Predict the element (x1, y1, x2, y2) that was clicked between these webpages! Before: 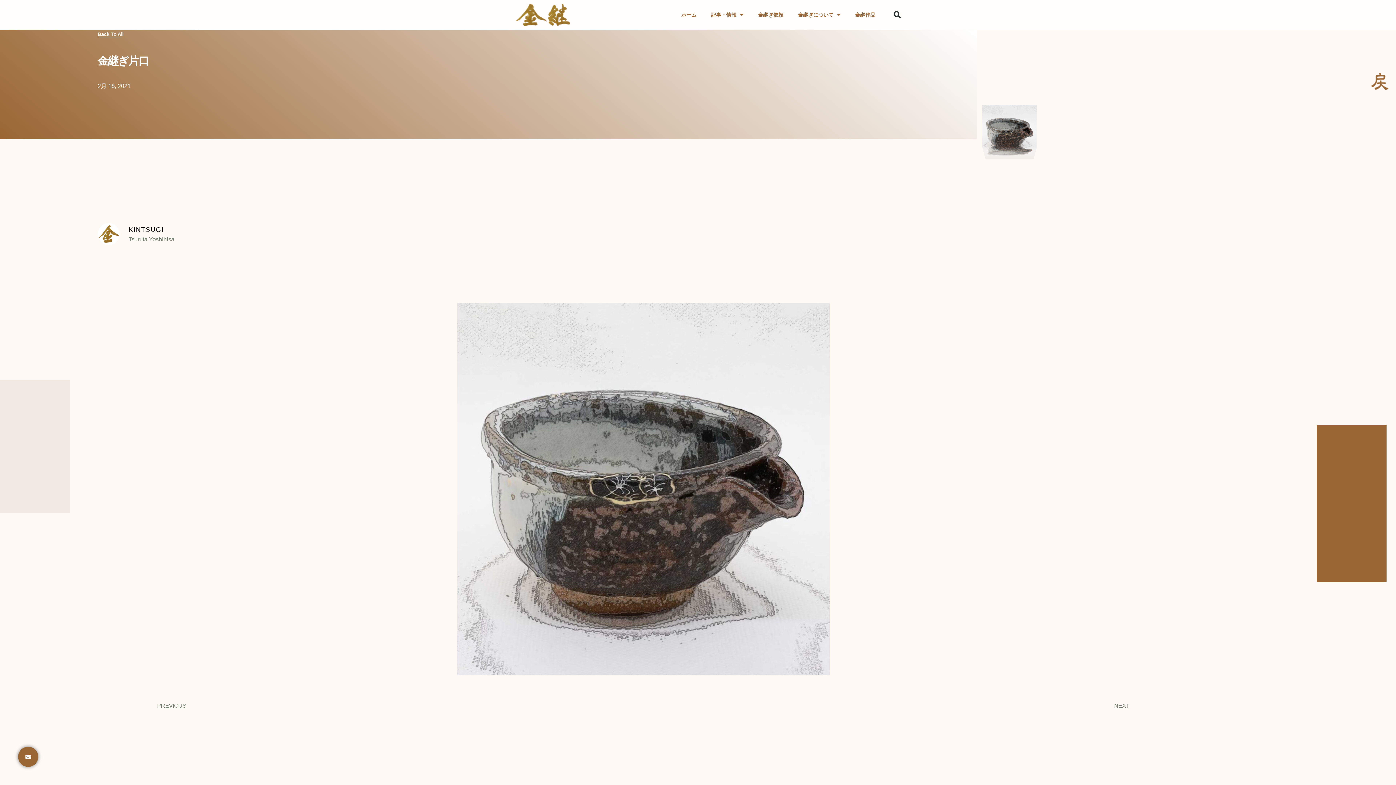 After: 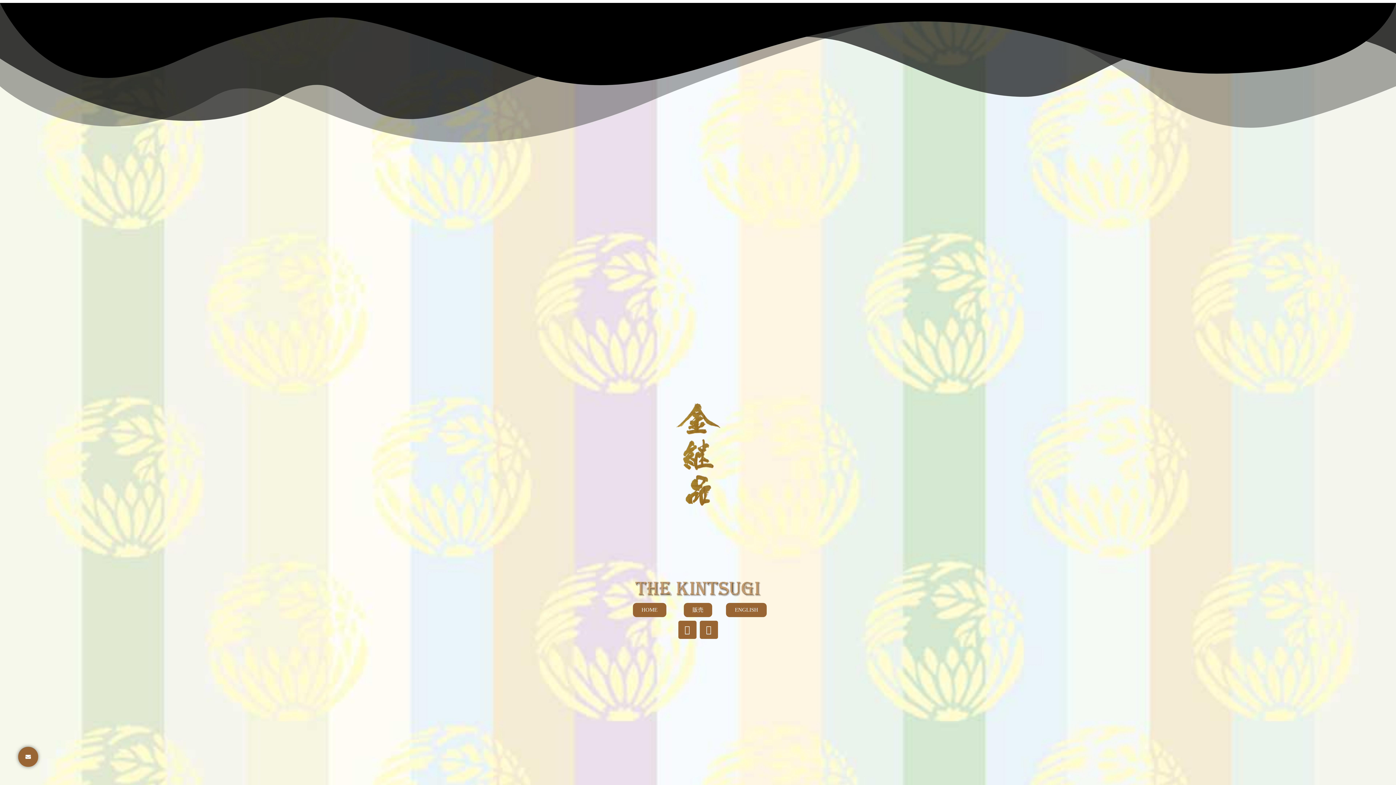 Action: bbox: (848, 7, 882, 22) label: 金継作品